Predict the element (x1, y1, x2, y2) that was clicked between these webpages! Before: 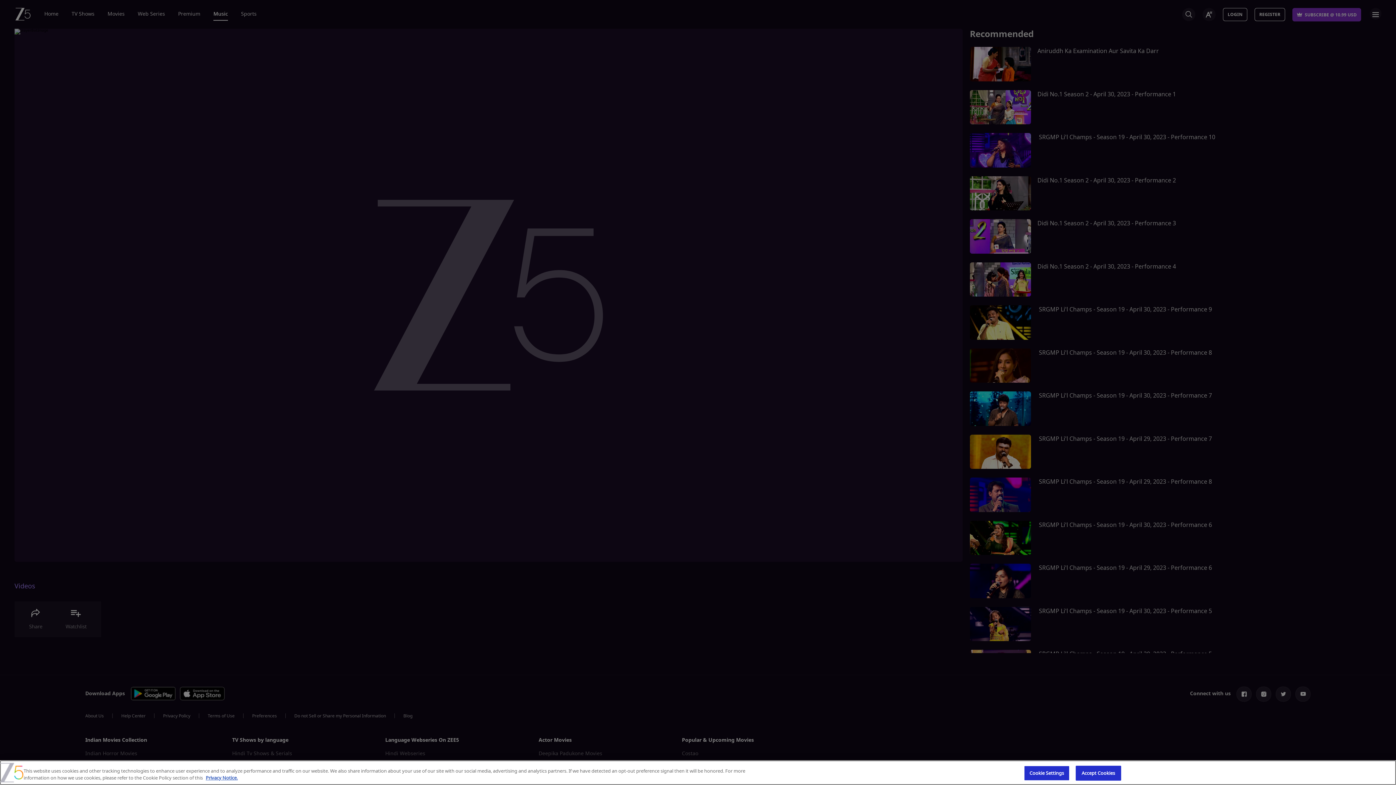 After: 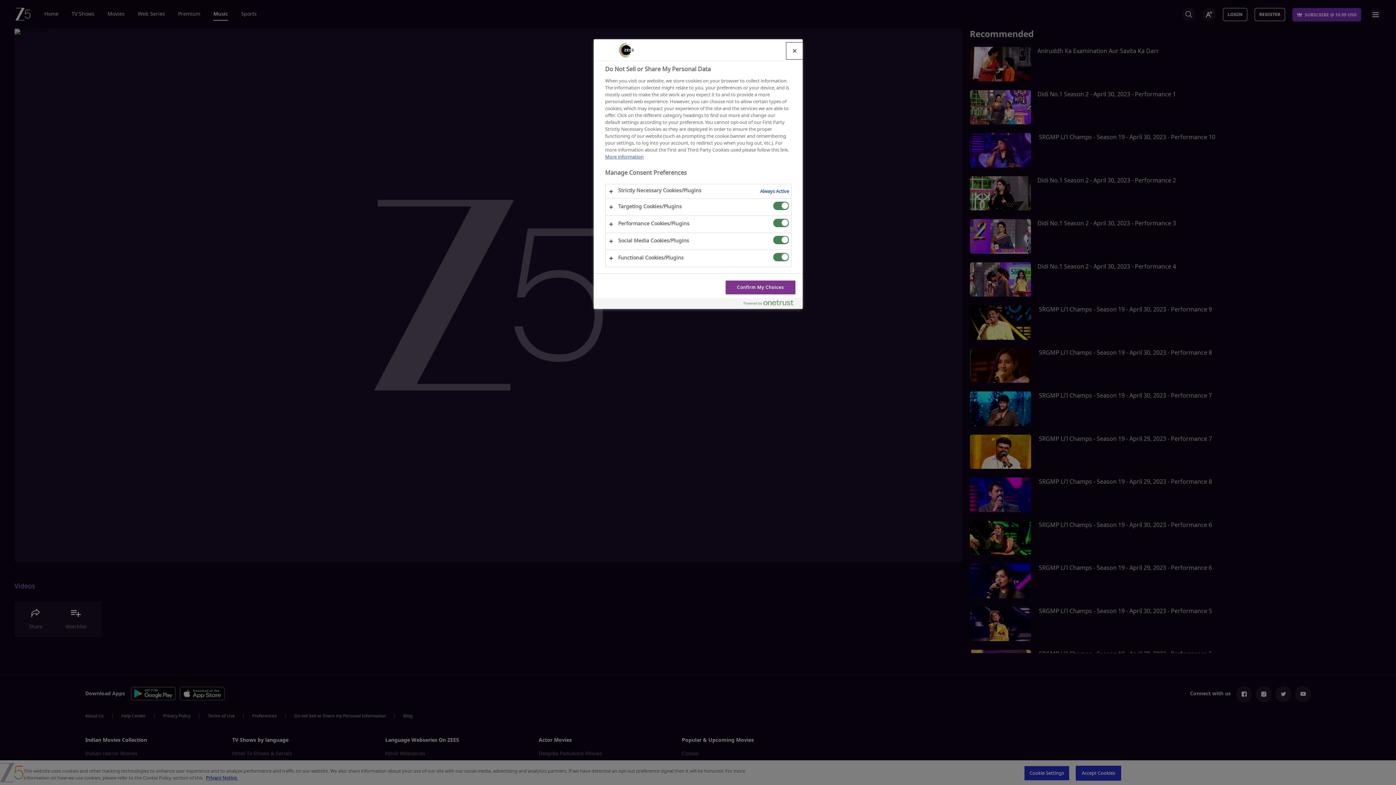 Action: bbox: (1024, 766, 1069, 781) label: Cookie Settings